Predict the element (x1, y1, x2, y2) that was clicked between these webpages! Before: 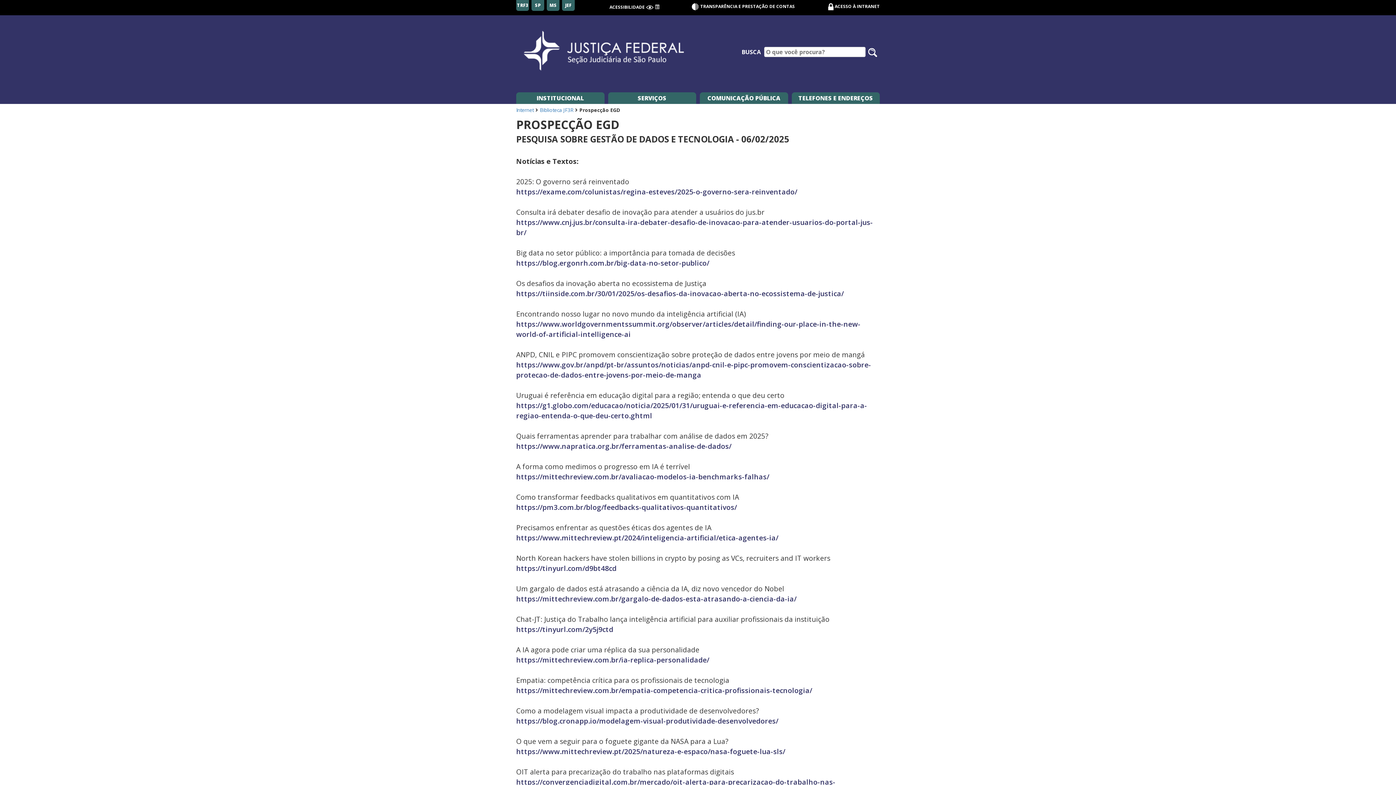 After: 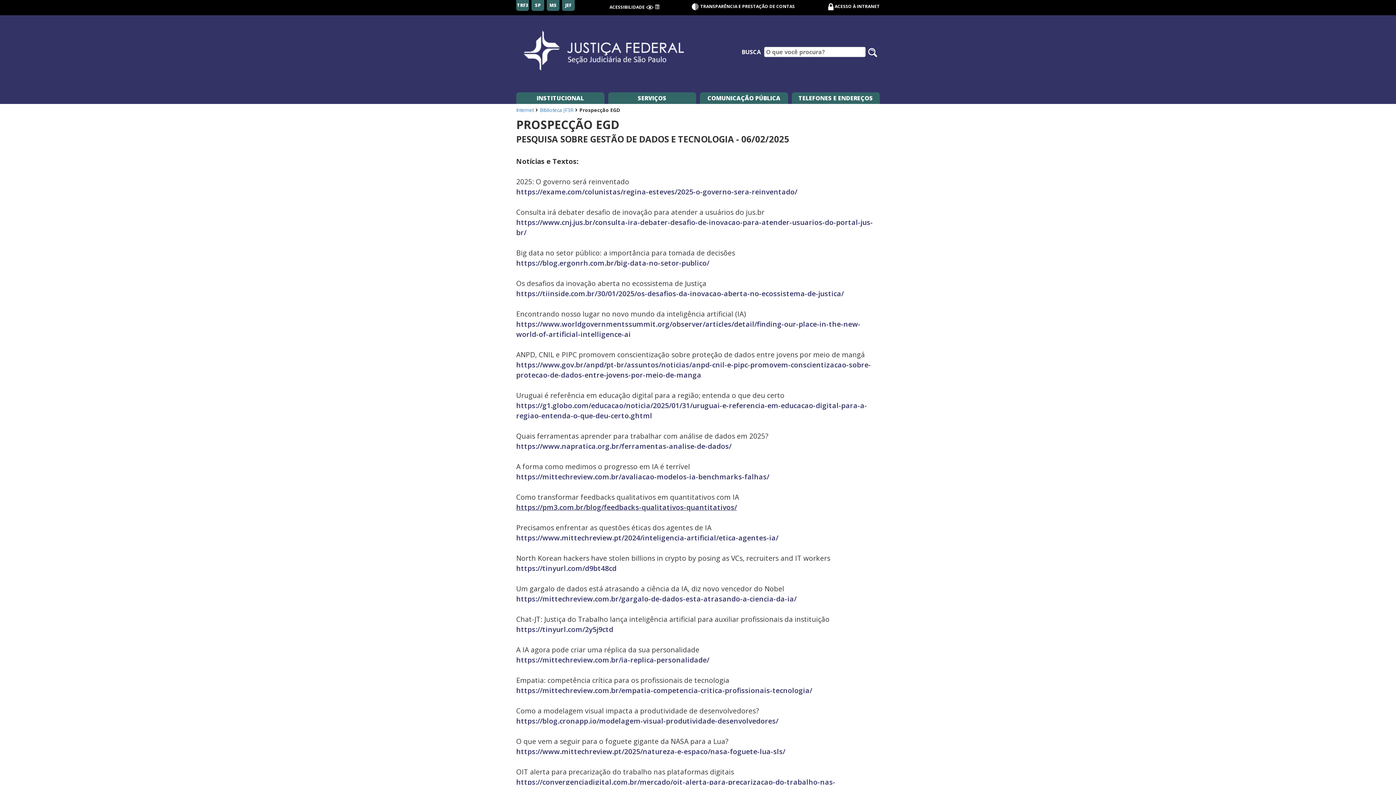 Action: bbox: (516, 502, 737, 512) label: https://pm3.com.br/blog/feedbacks-qualitativos-quantitativos/